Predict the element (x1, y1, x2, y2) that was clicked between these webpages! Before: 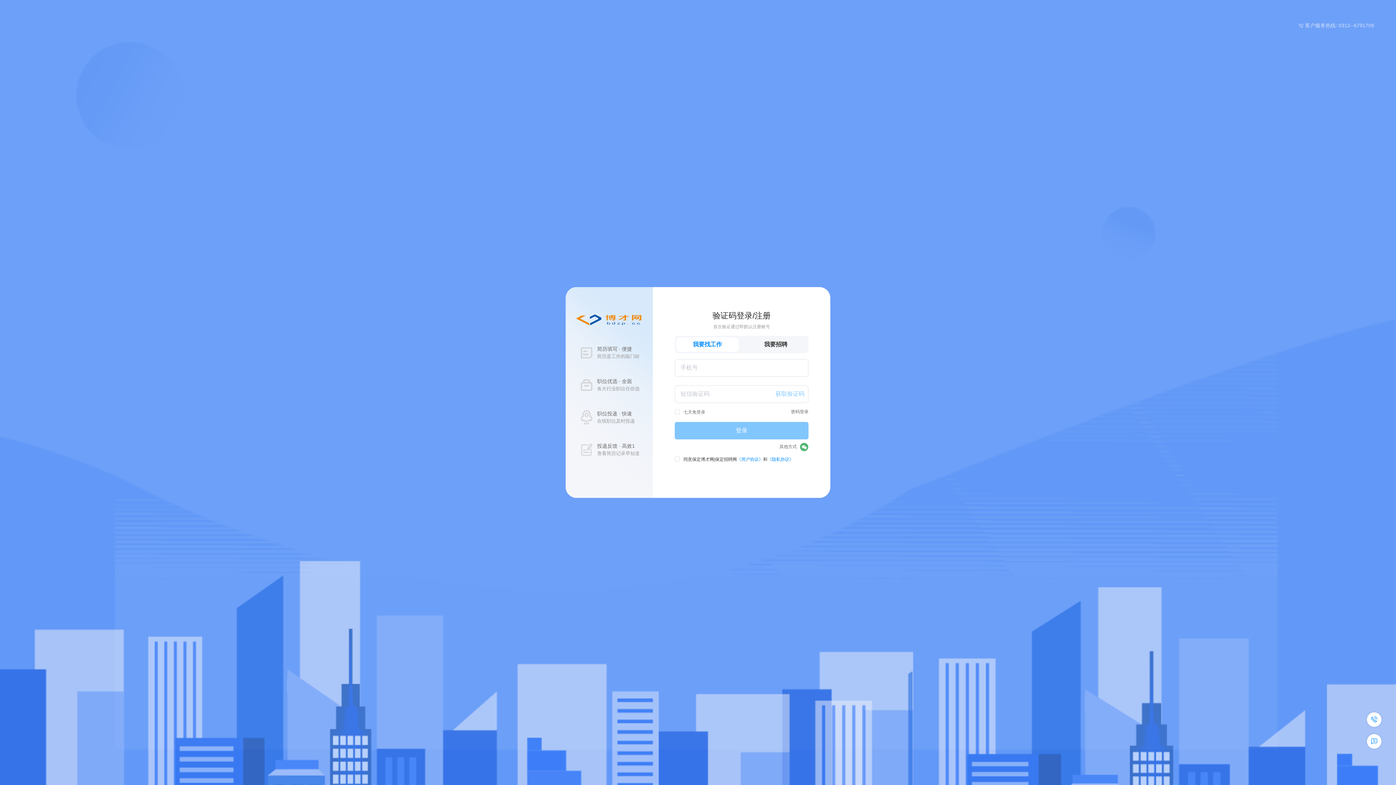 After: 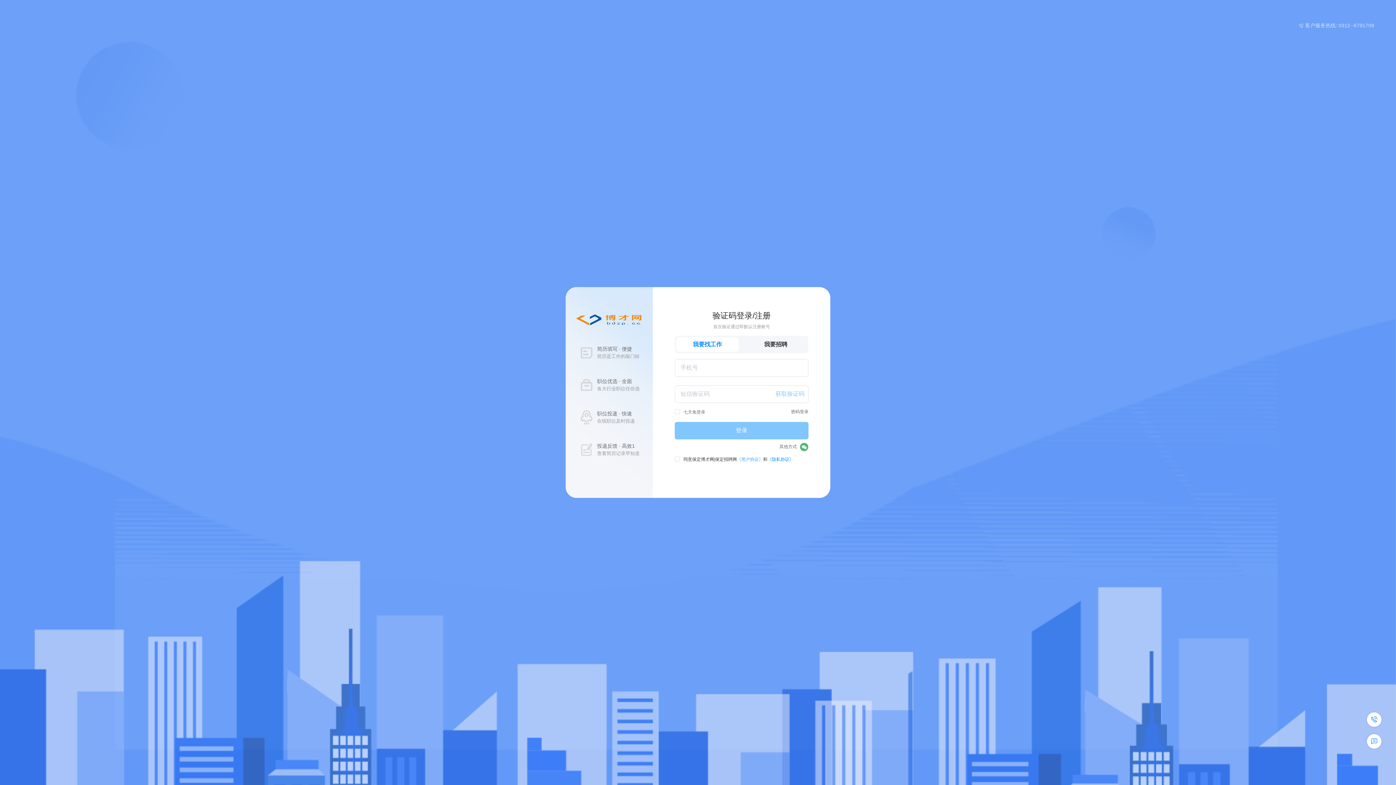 Action: label: 《用户协议》 bbox: (737, 456, 763, 463)